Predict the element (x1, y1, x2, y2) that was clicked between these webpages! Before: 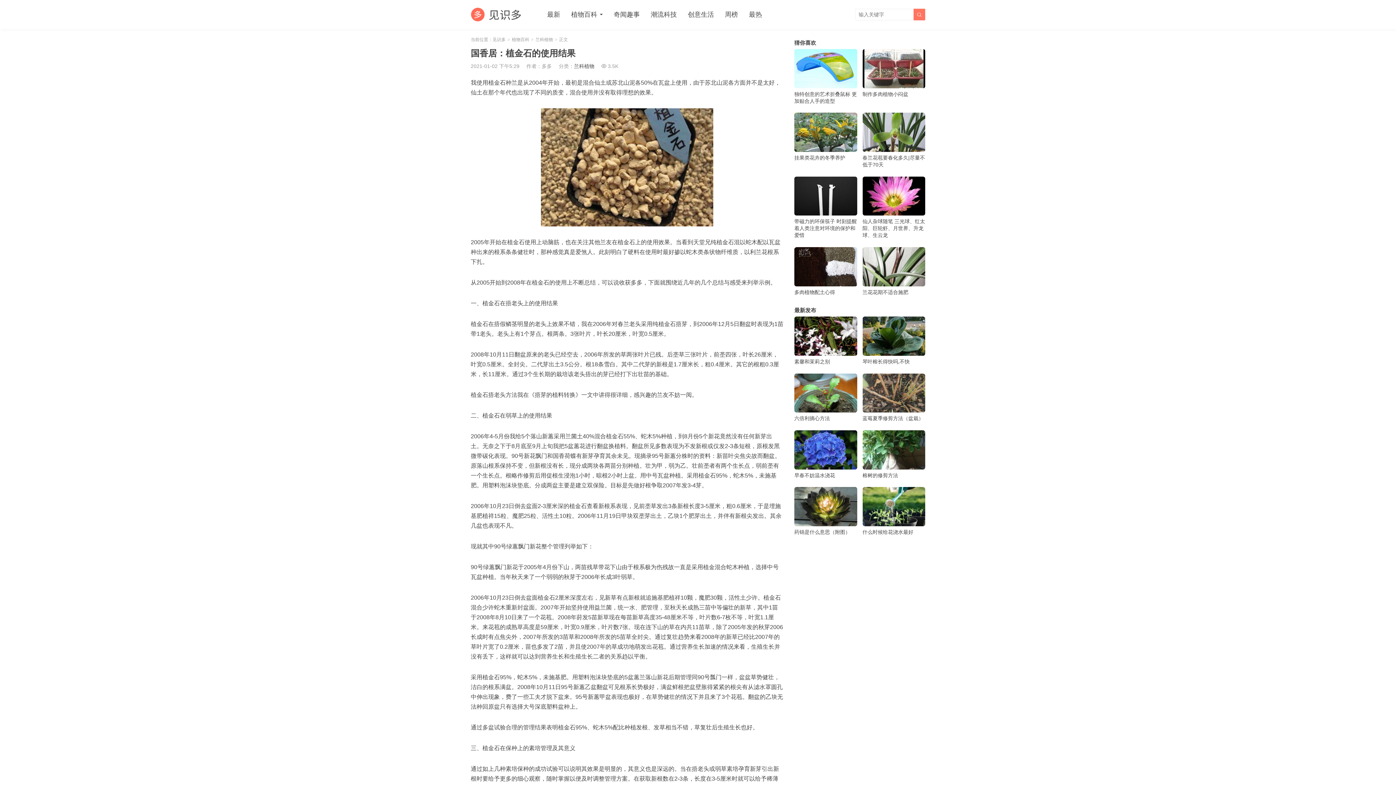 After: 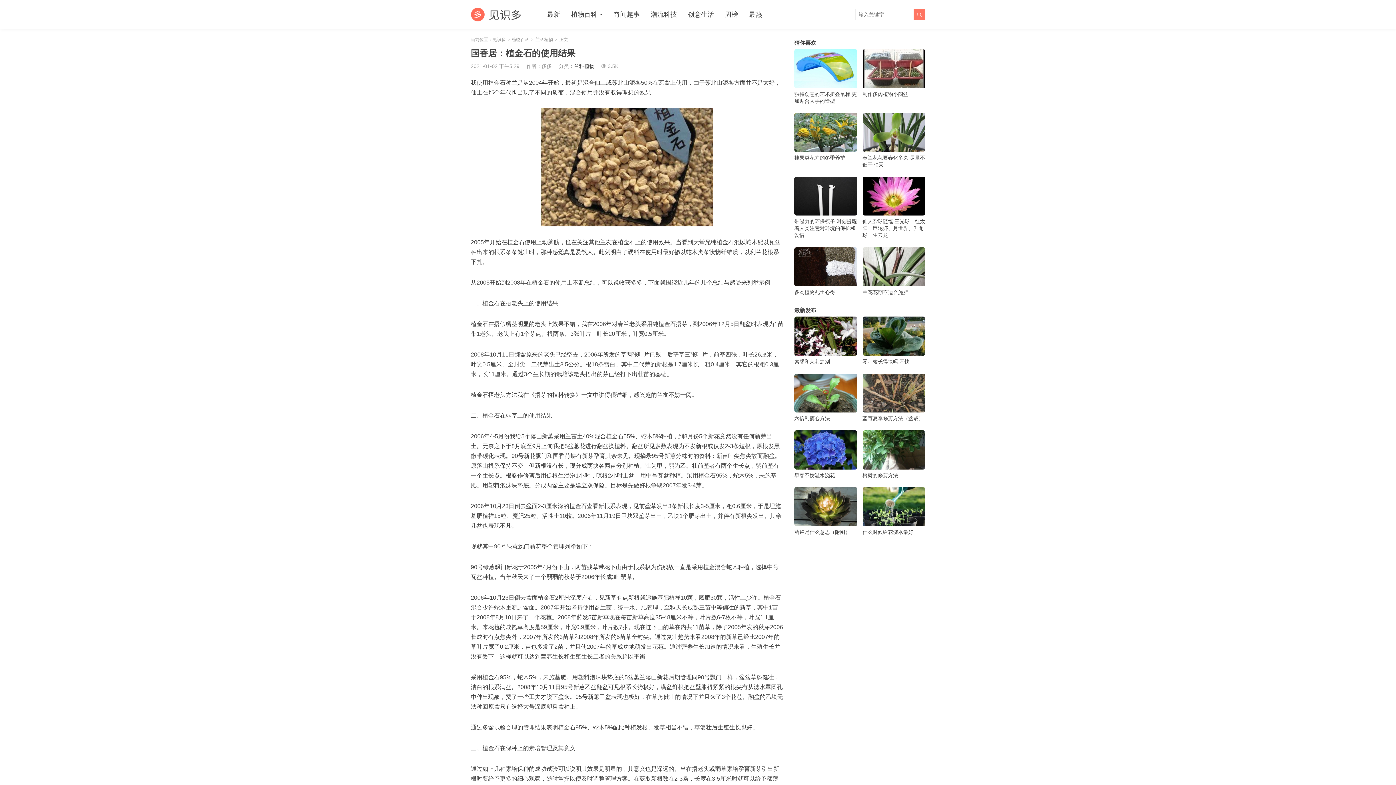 Action: bbox: (862, 430, 925, 478) label: 榕树的修剪方法